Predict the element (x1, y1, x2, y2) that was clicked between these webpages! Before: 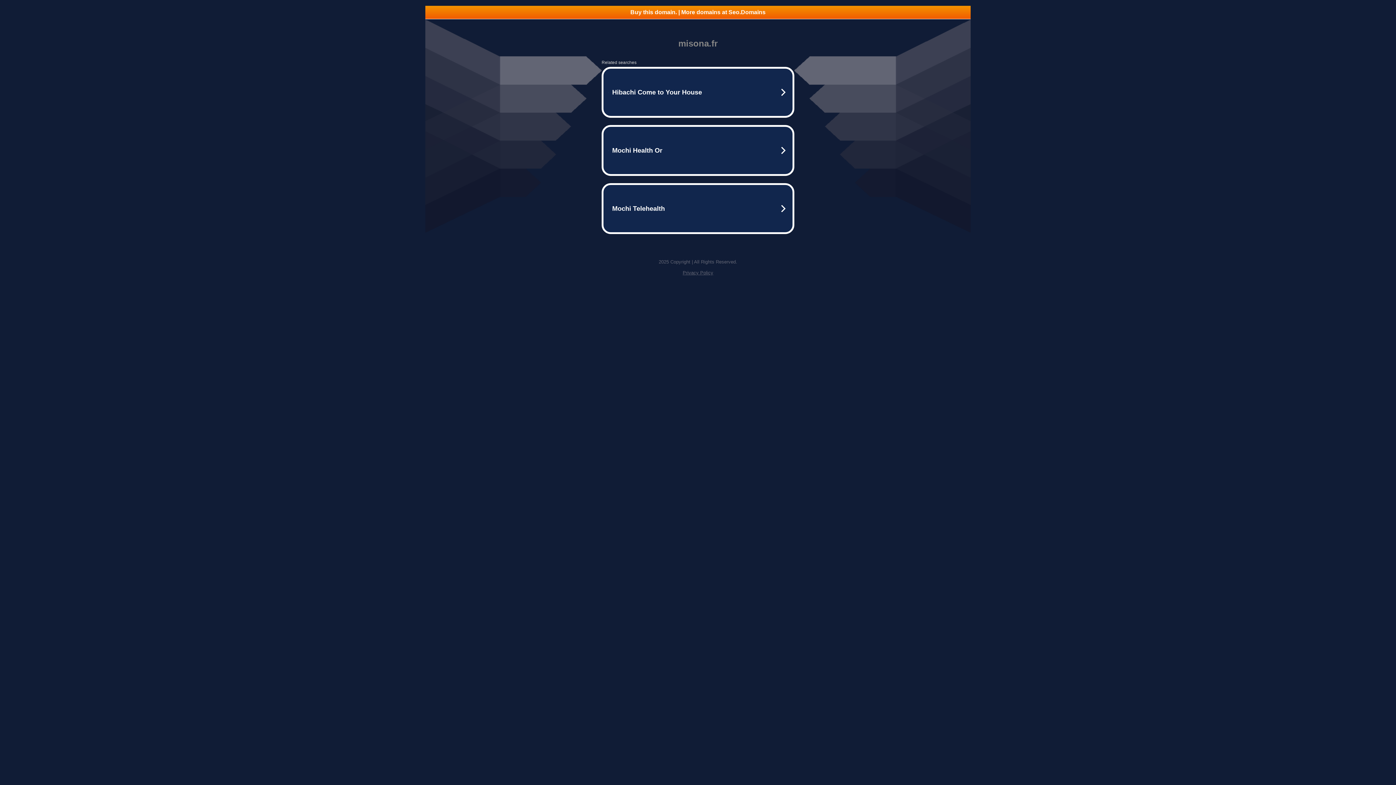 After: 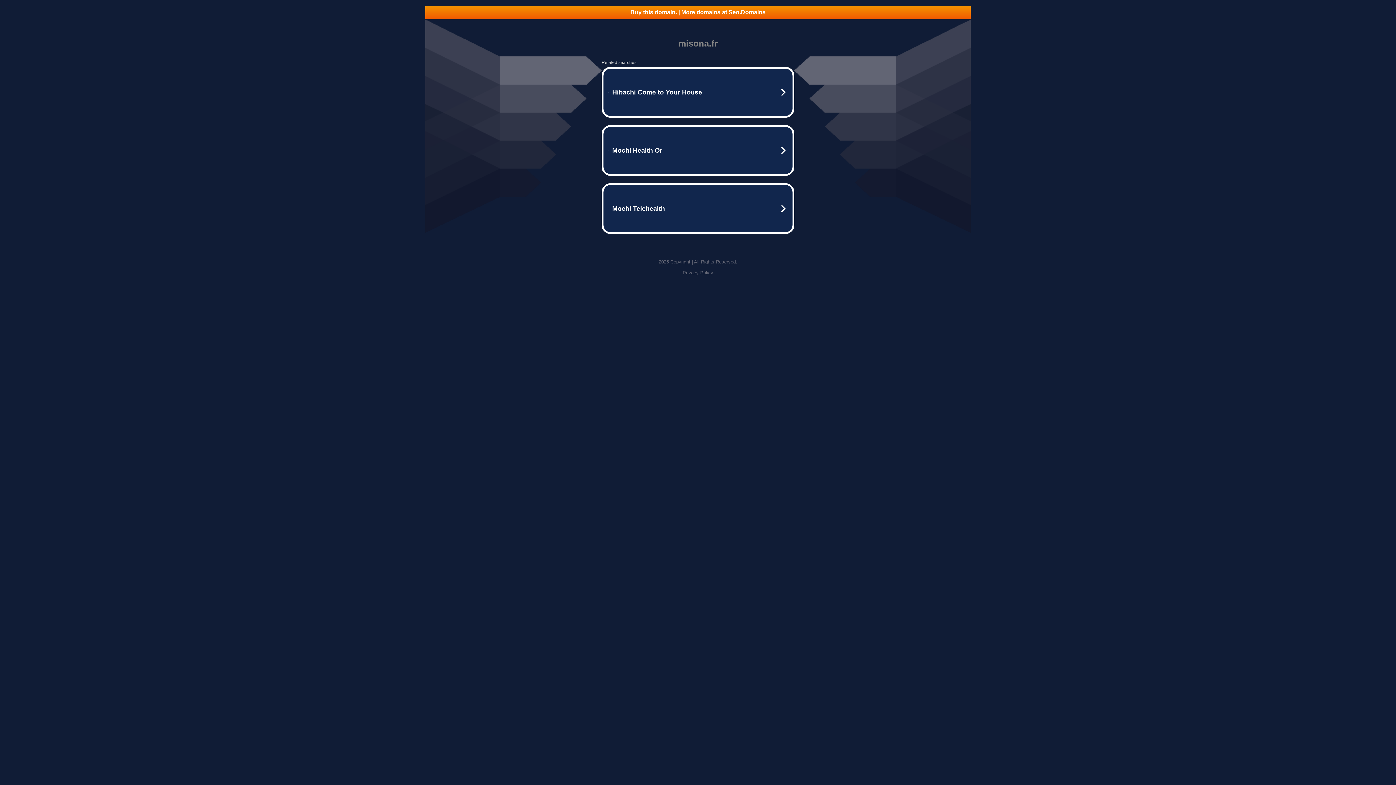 Action: bbox: (682, 270, 713, 275) label: Privacy Policy